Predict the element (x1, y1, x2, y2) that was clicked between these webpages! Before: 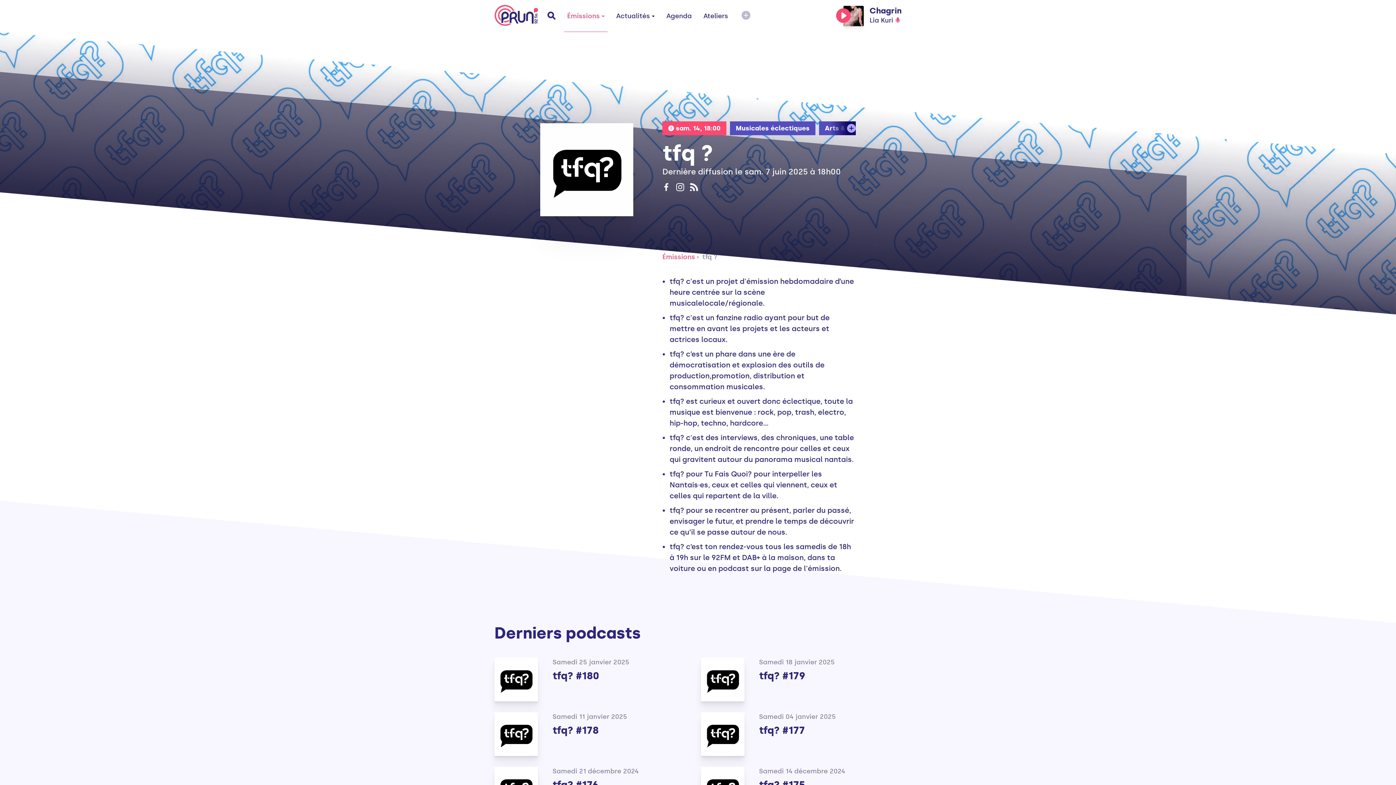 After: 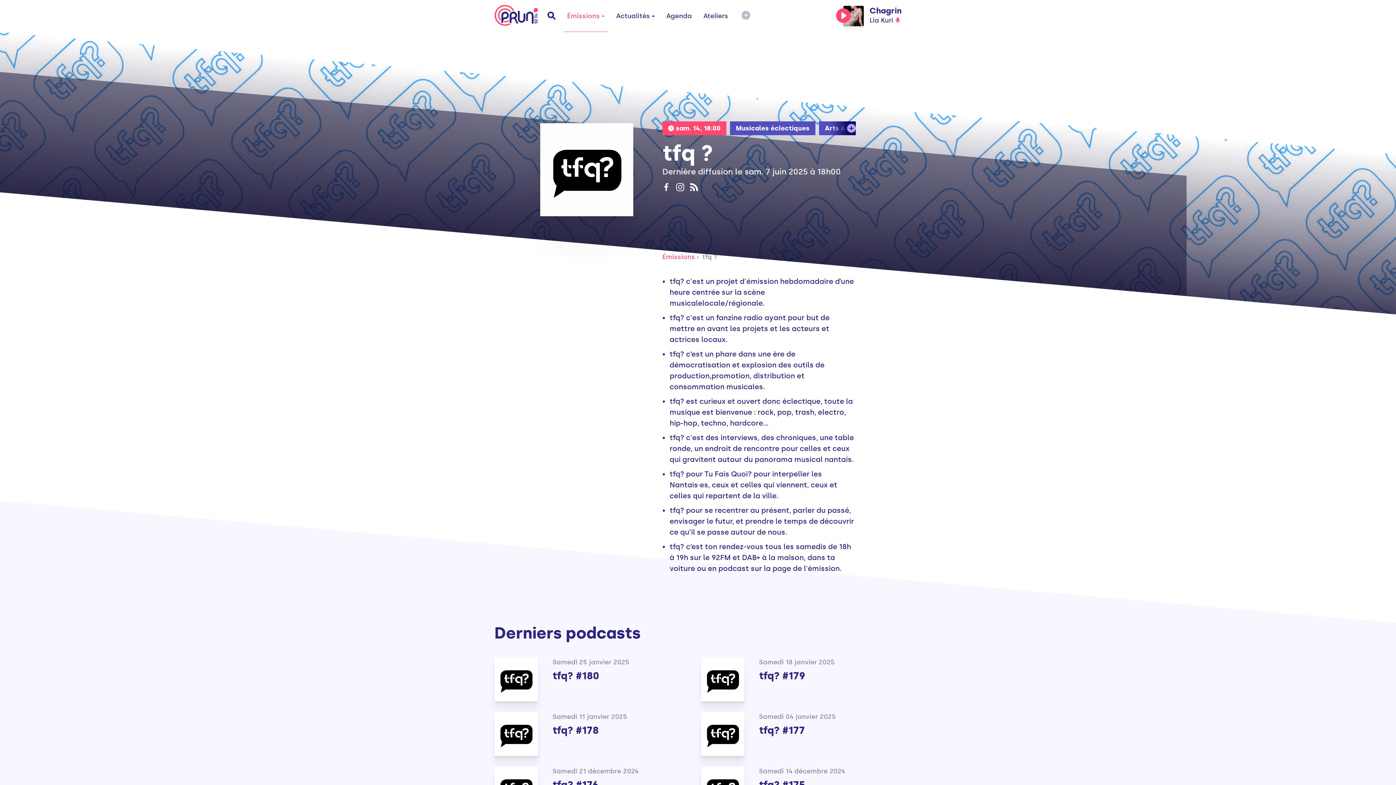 Action: bbox: (676, 183, 684, 192)